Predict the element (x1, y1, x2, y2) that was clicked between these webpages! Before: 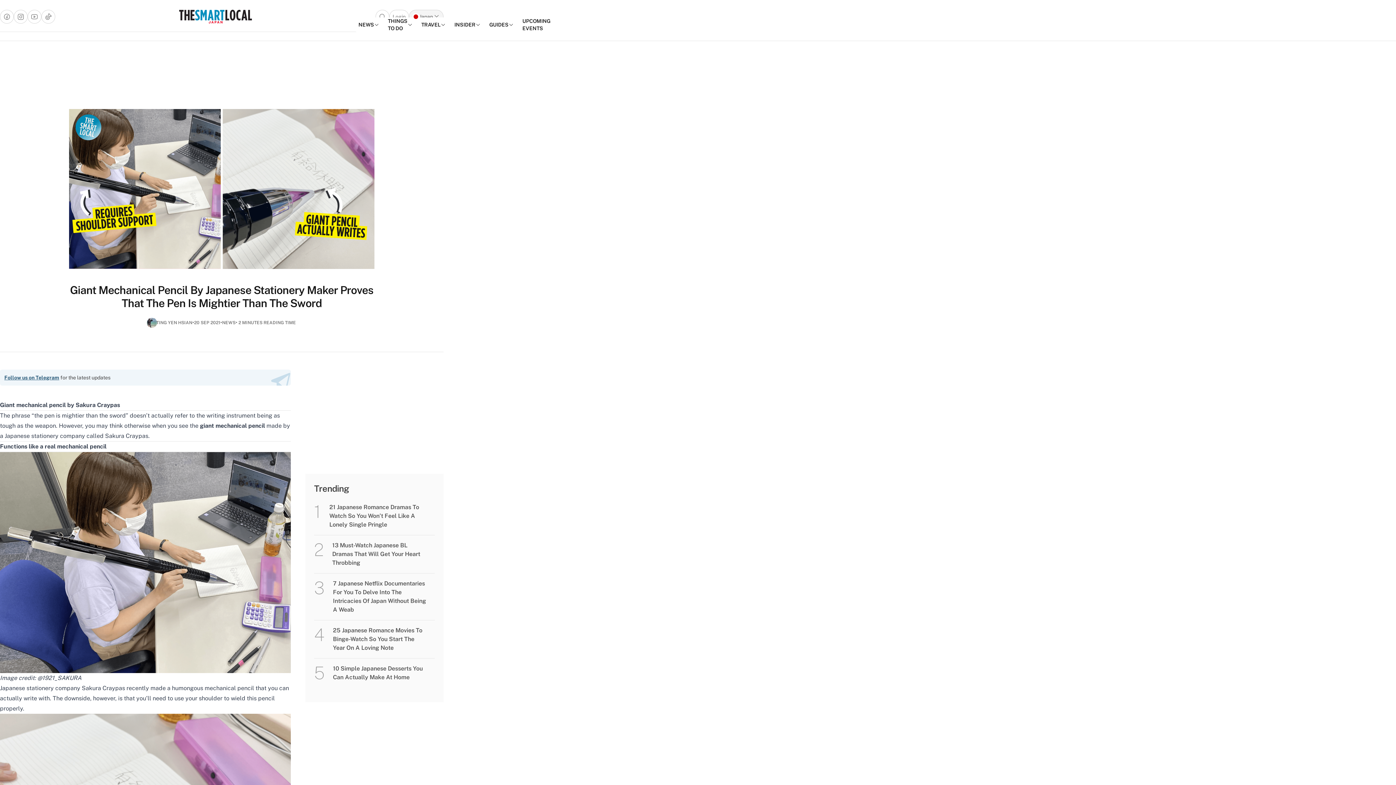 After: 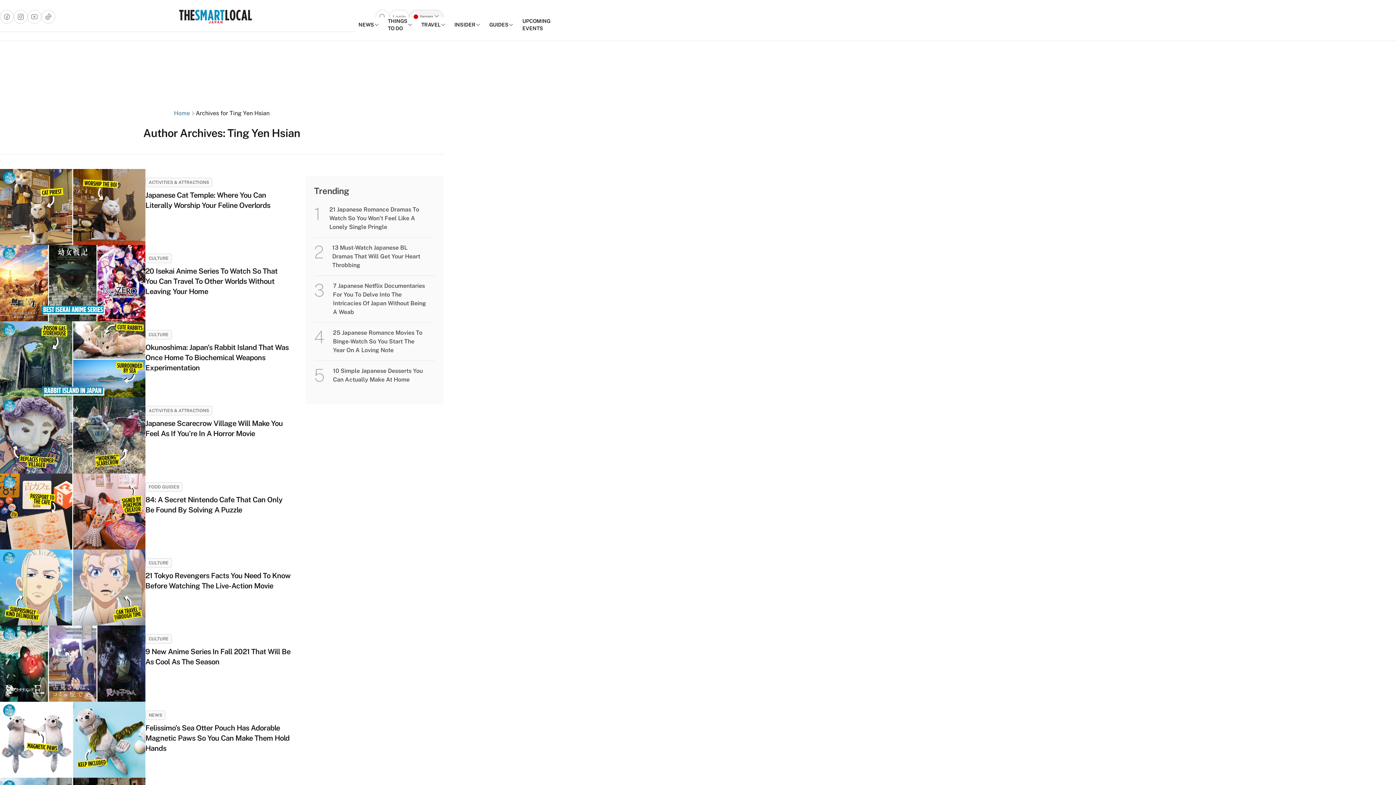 Action: bbox: (156, 319, 192, 325) label: TING YEN HSIAN